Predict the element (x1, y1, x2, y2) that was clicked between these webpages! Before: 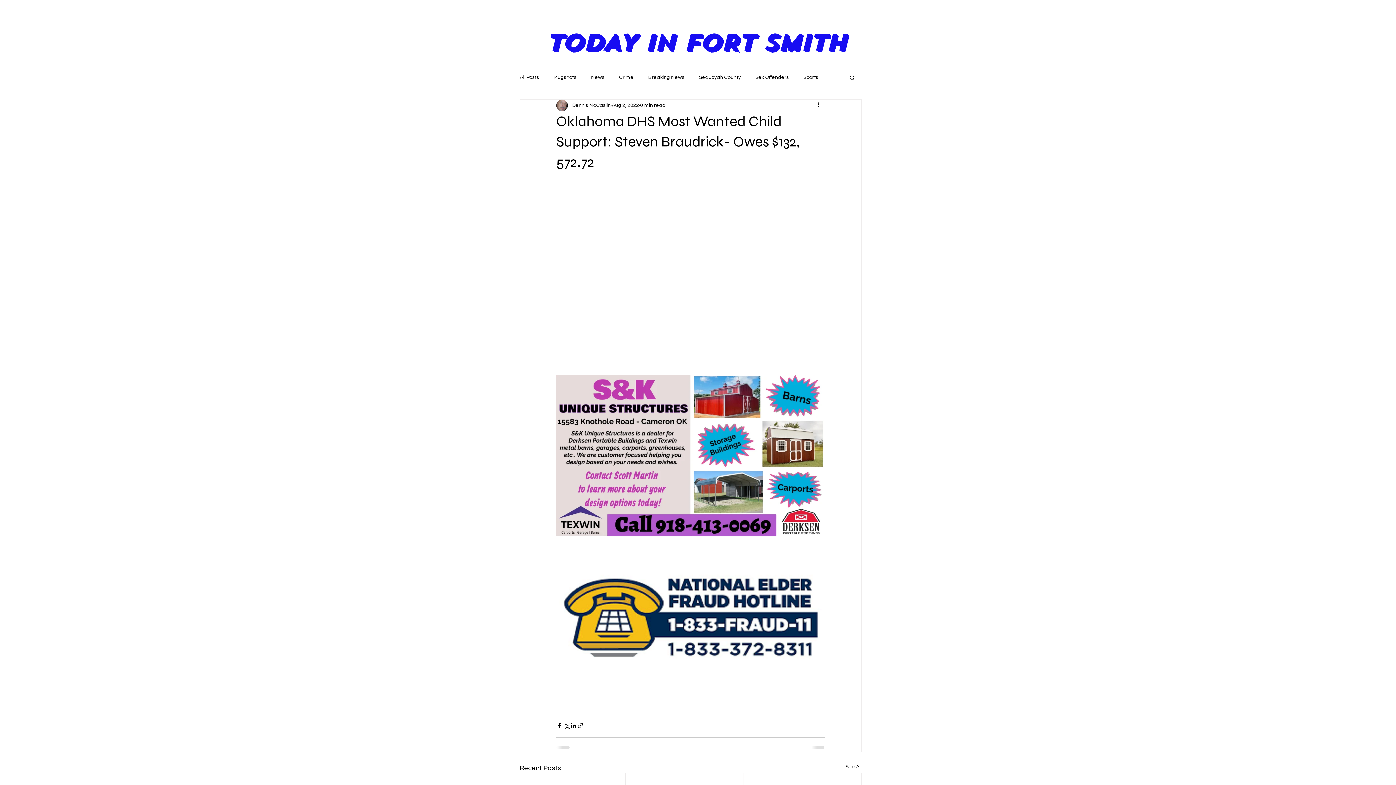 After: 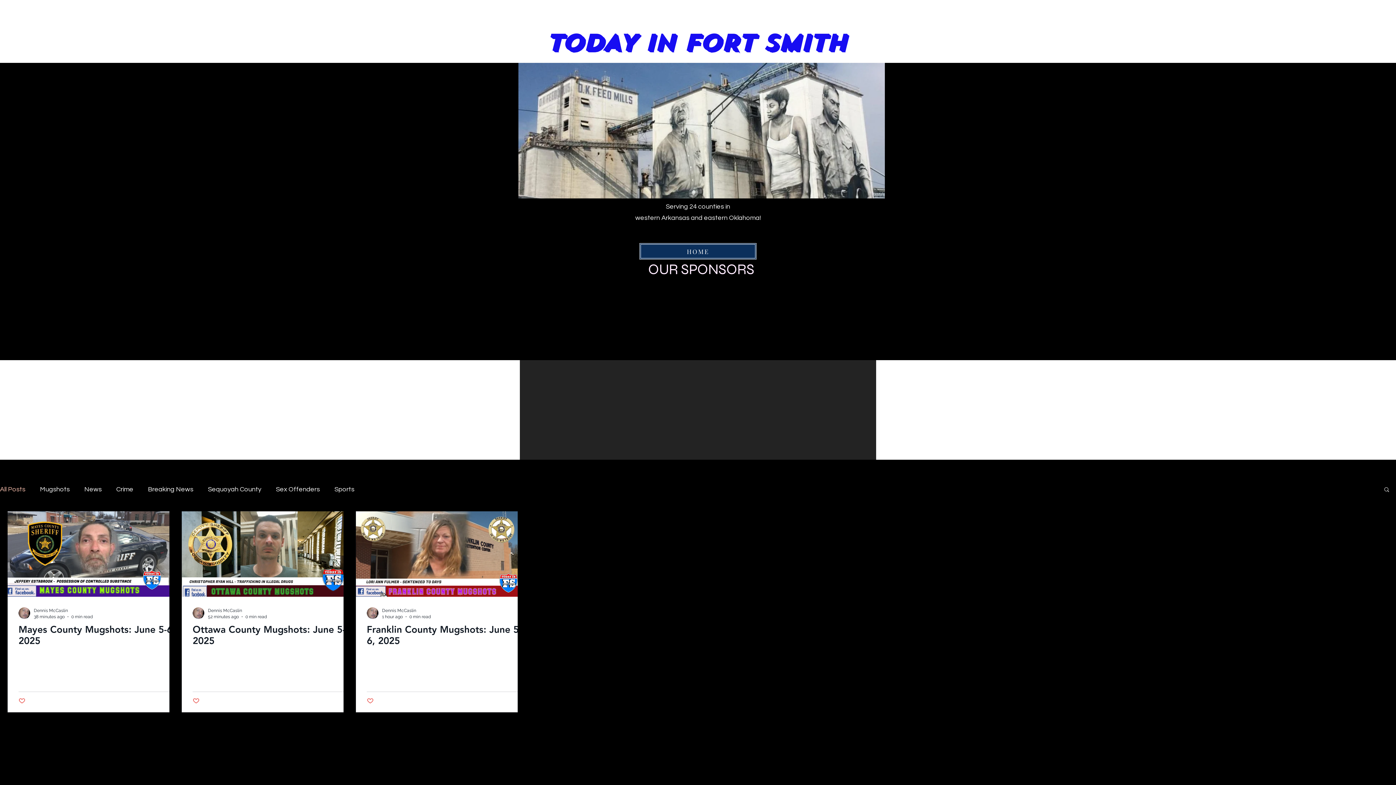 Action: label: All Posts bbox: (520, 74, 539, 80)